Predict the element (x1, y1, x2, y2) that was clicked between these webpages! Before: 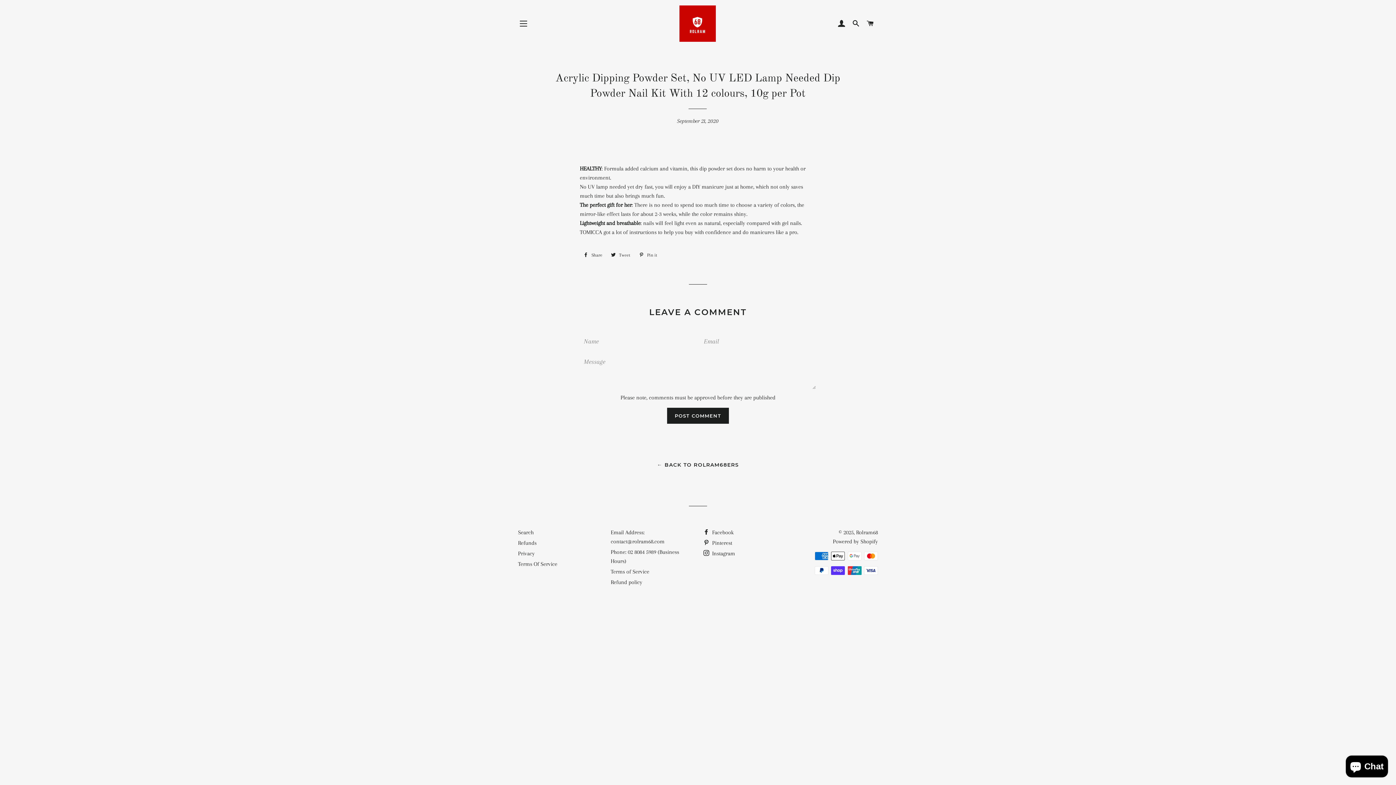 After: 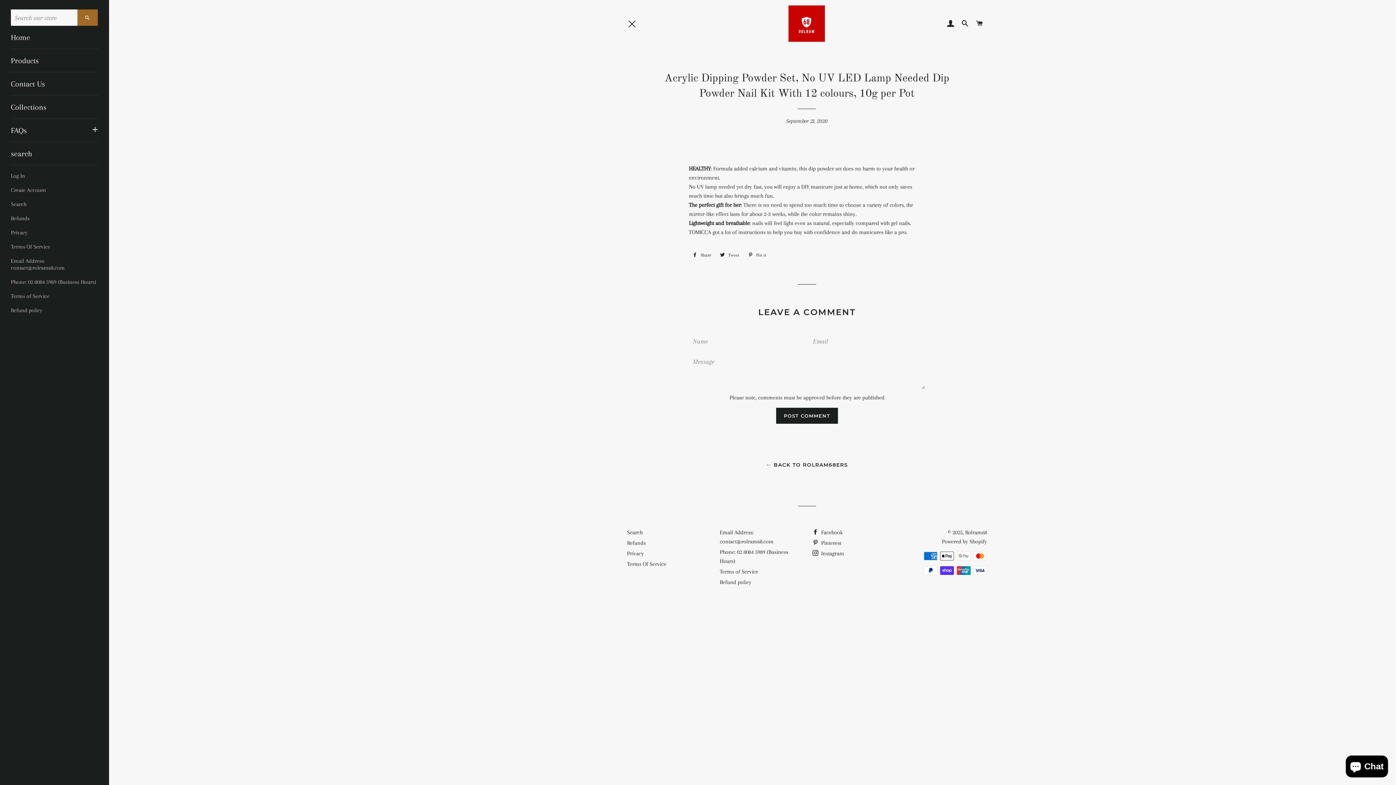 Action: label: SITE NAVIGATION bbox: (514, 14, 532, 32)